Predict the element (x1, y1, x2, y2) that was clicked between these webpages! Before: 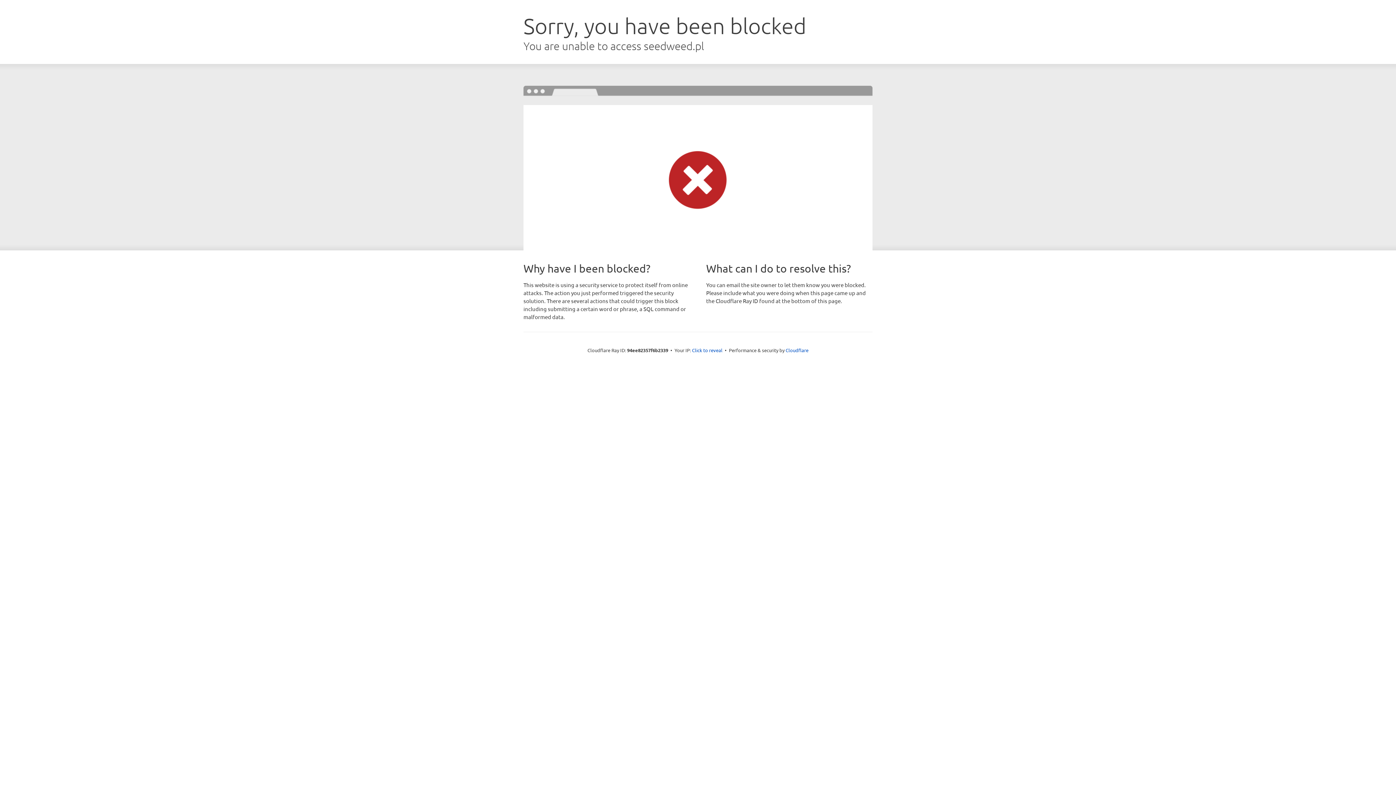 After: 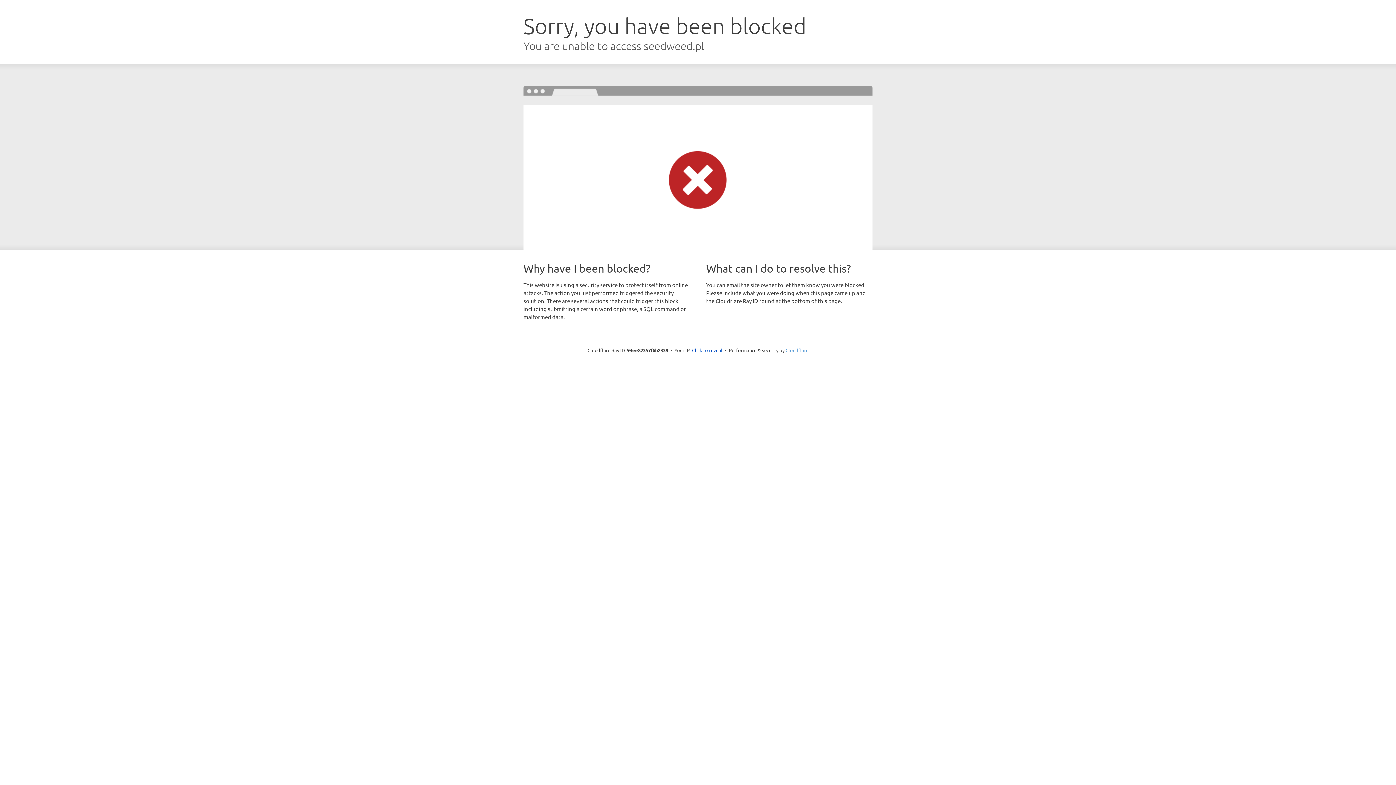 Action: bbox: (785, 347, 808, 353) label: Cloudflare